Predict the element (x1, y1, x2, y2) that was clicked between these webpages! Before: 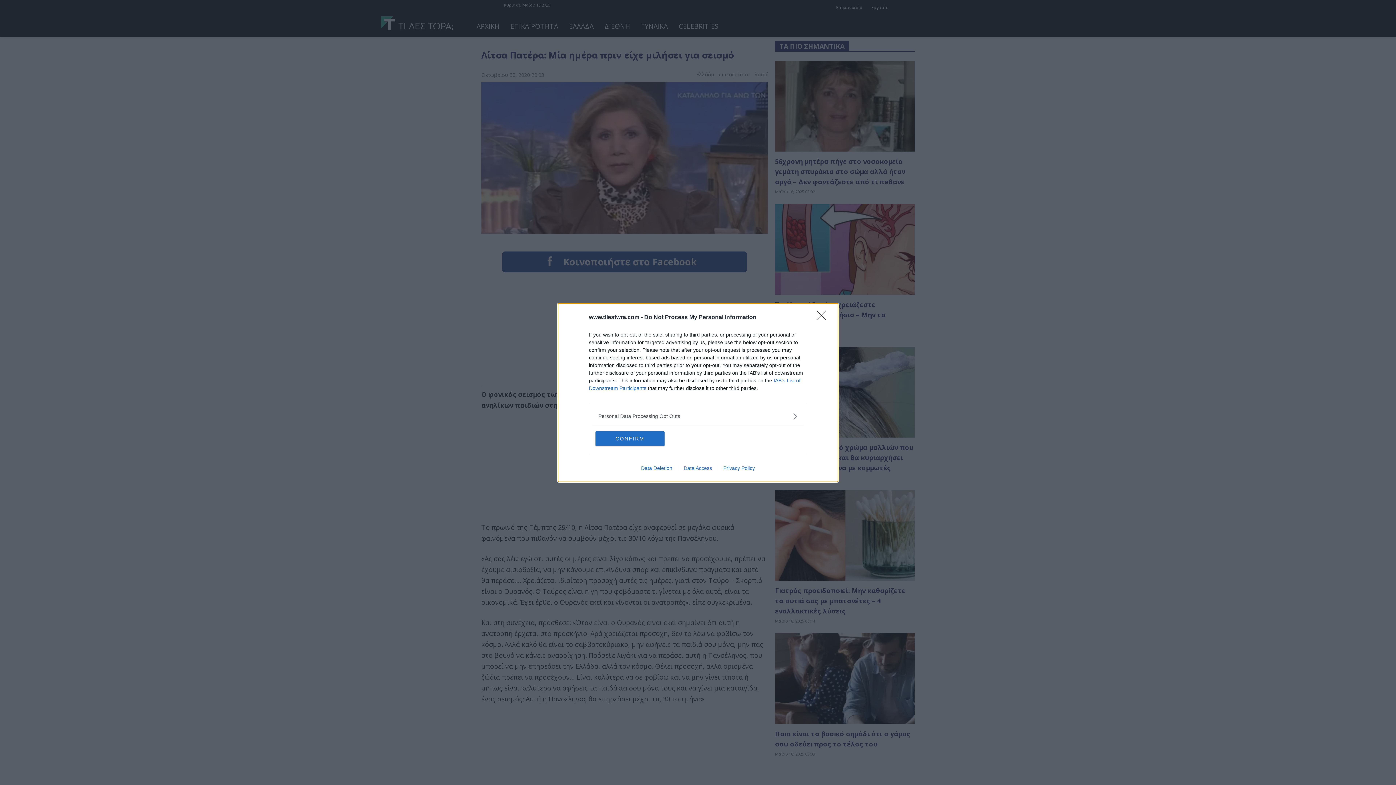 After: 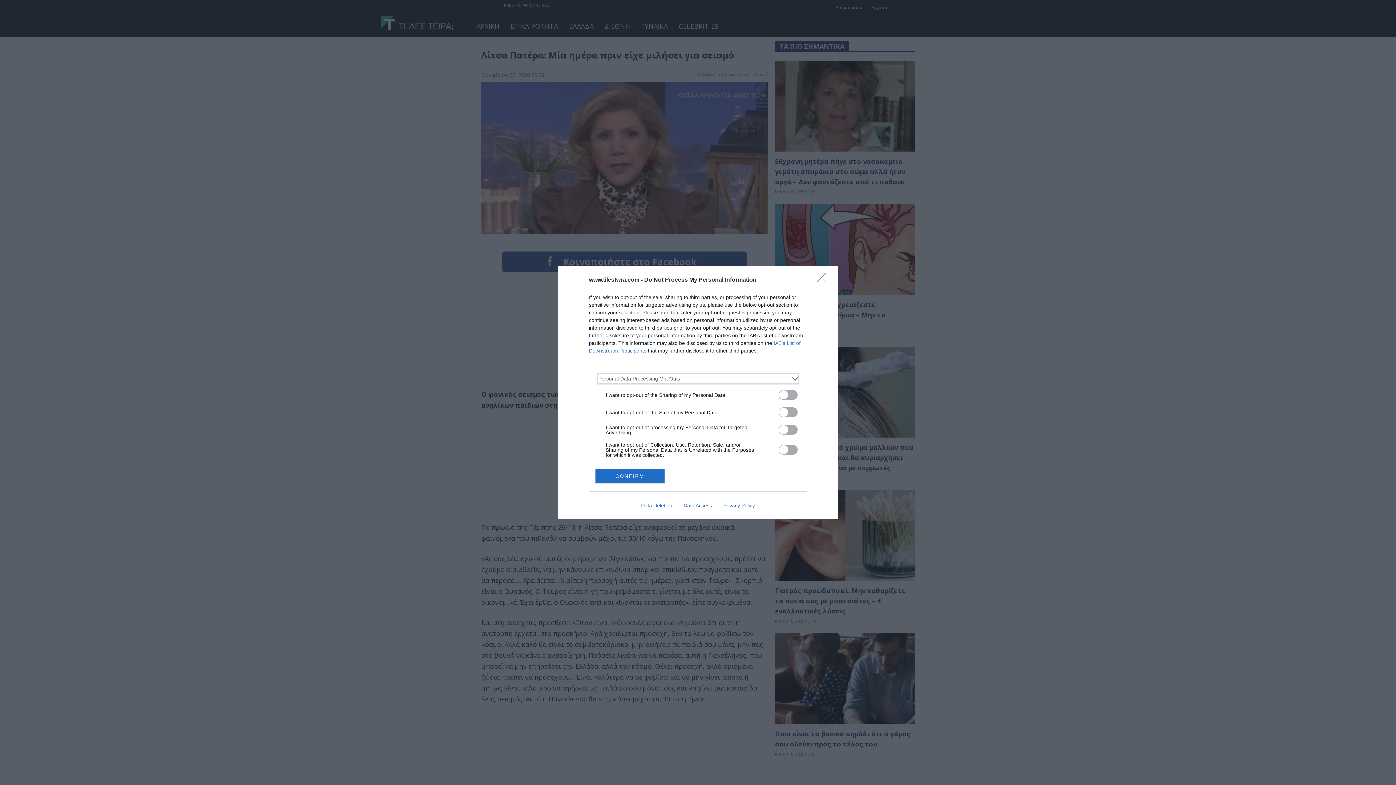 Action: label: Opt-Outs bbox: (598, 412, 797, 420)